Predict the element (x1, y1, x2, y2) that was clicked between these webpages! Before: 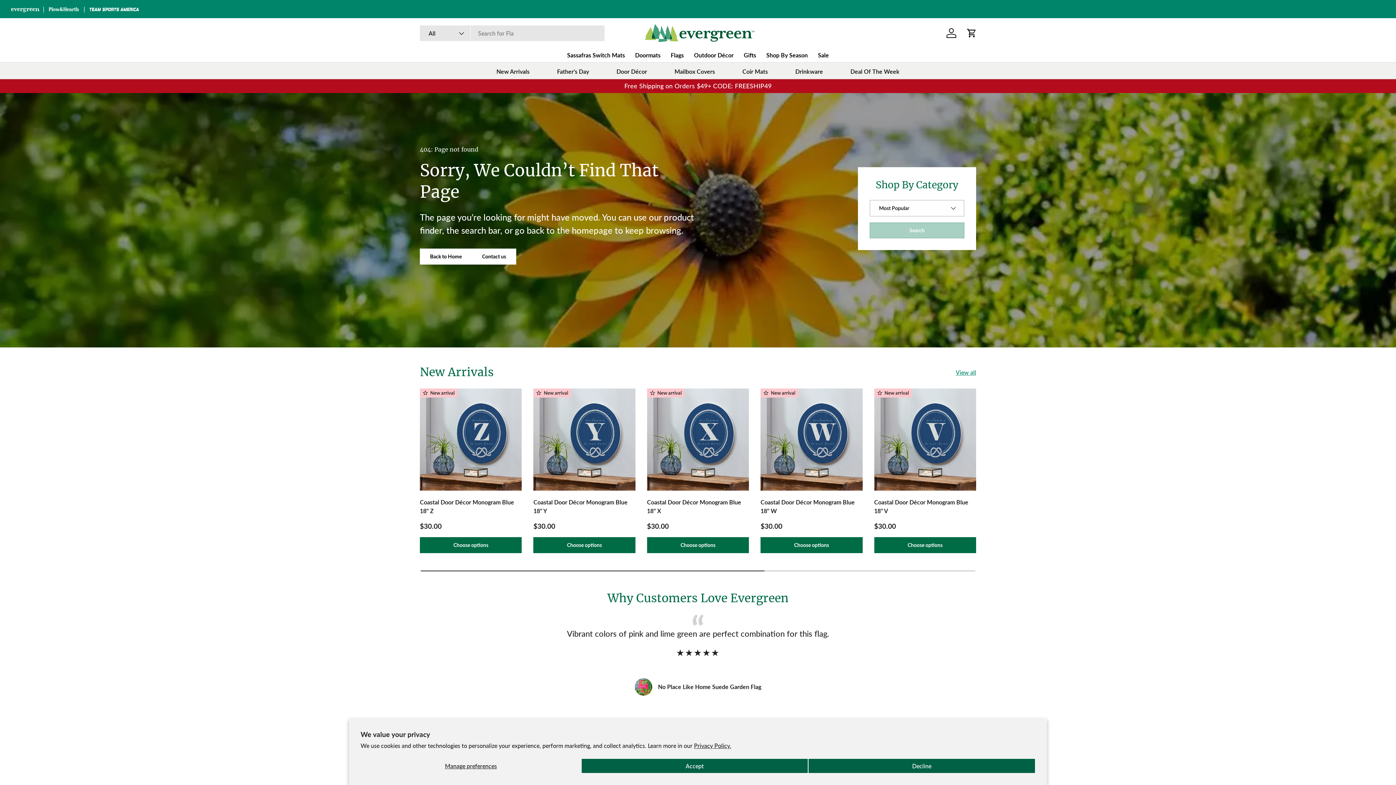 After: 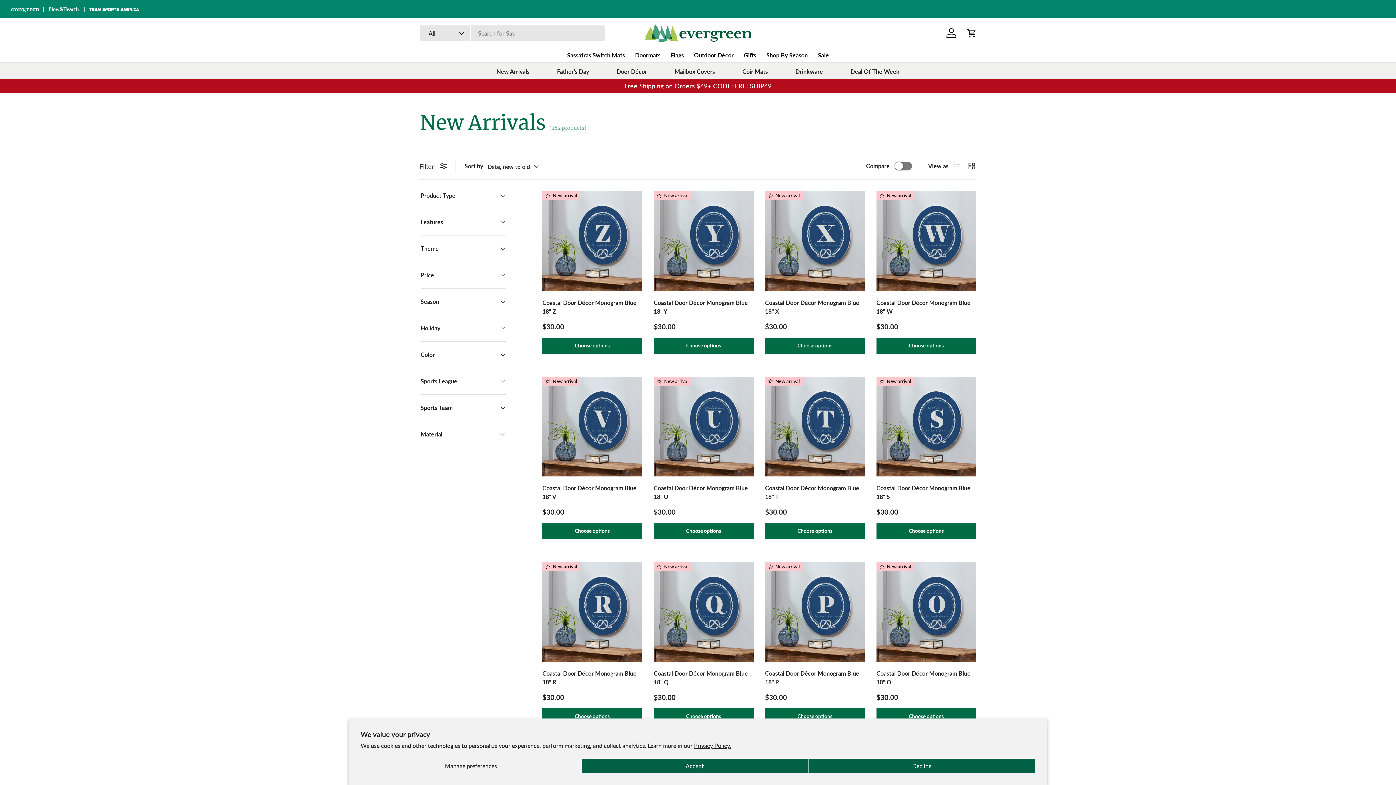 Action: label: View all bbox: (956, 368, 976, 377)